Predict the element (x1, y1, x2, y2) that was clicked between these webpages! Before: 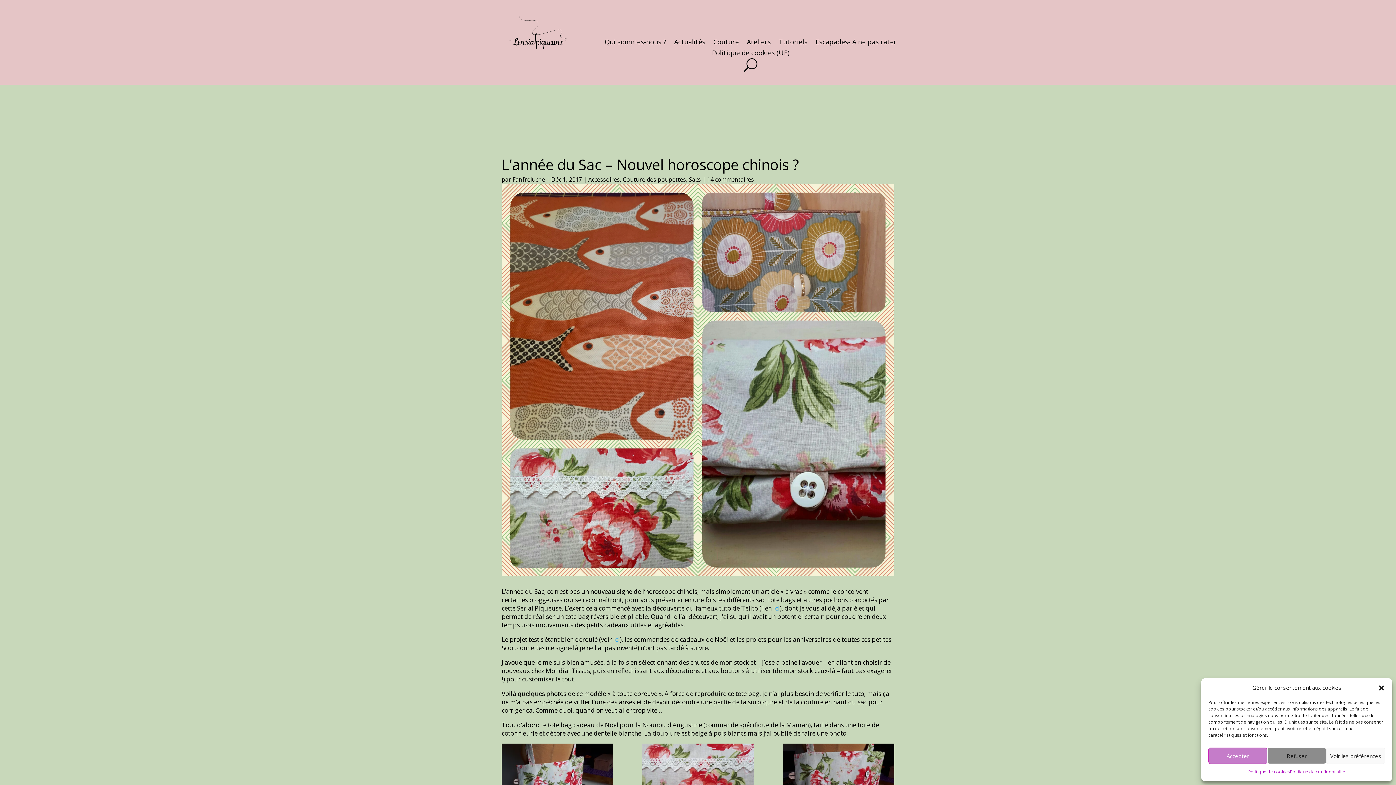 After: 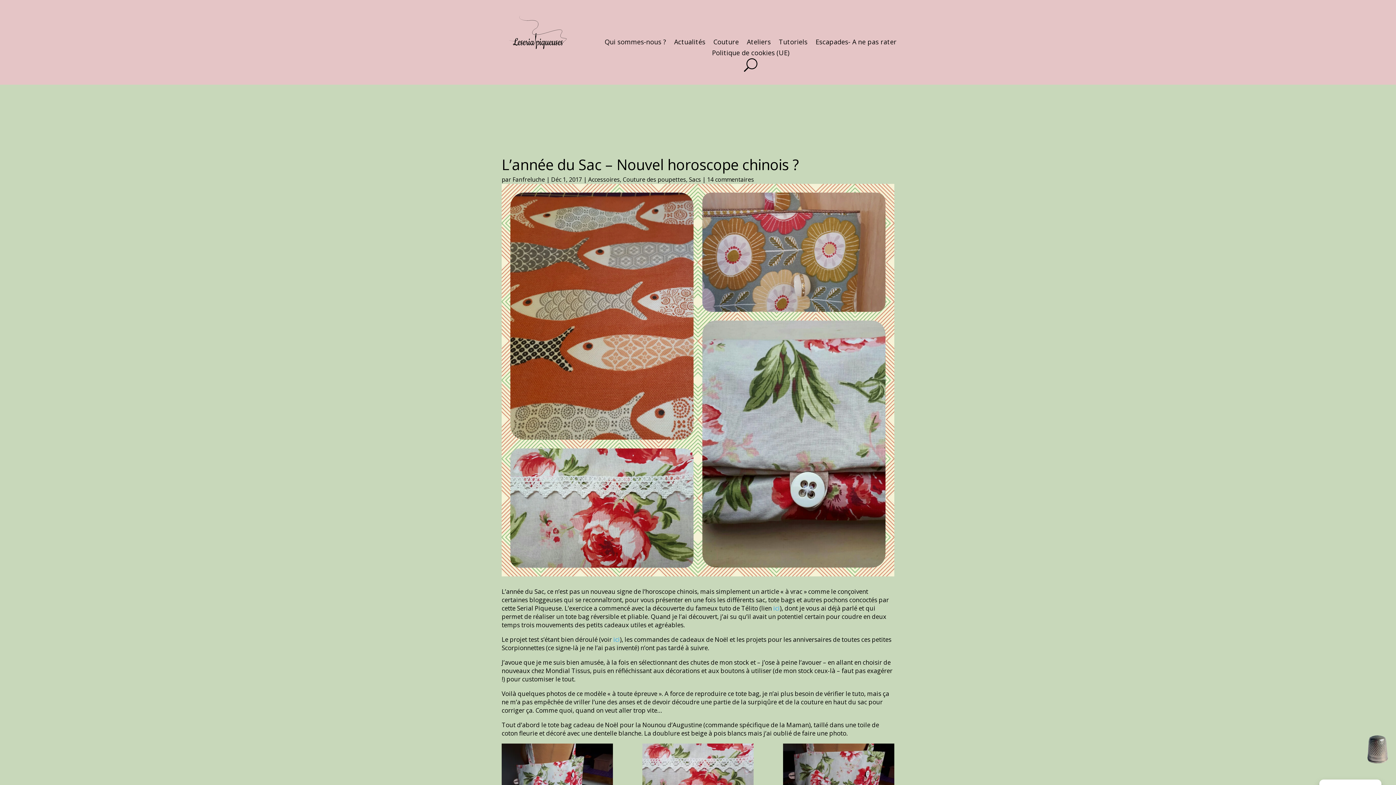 Action: bbox: (1267, 748, 1326, 764) label: Refuser